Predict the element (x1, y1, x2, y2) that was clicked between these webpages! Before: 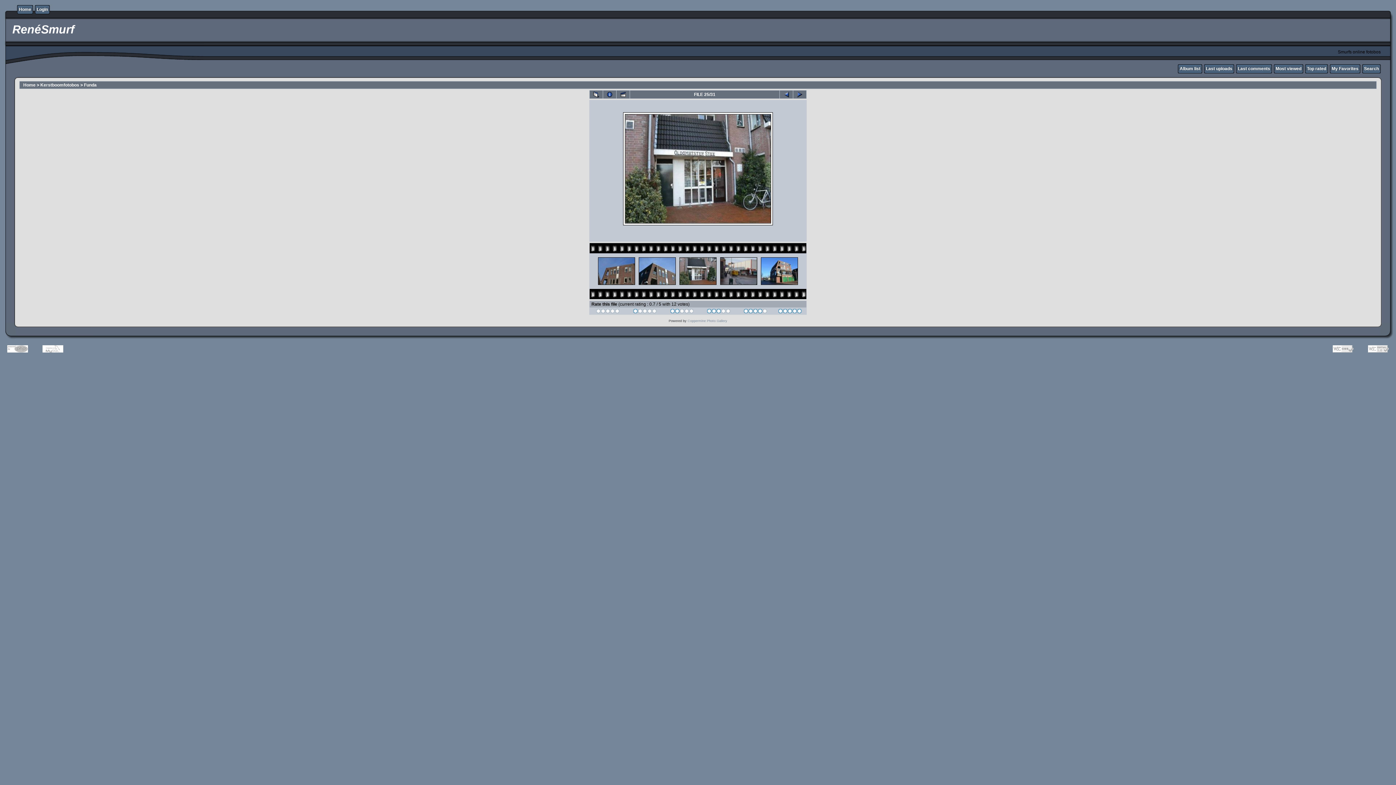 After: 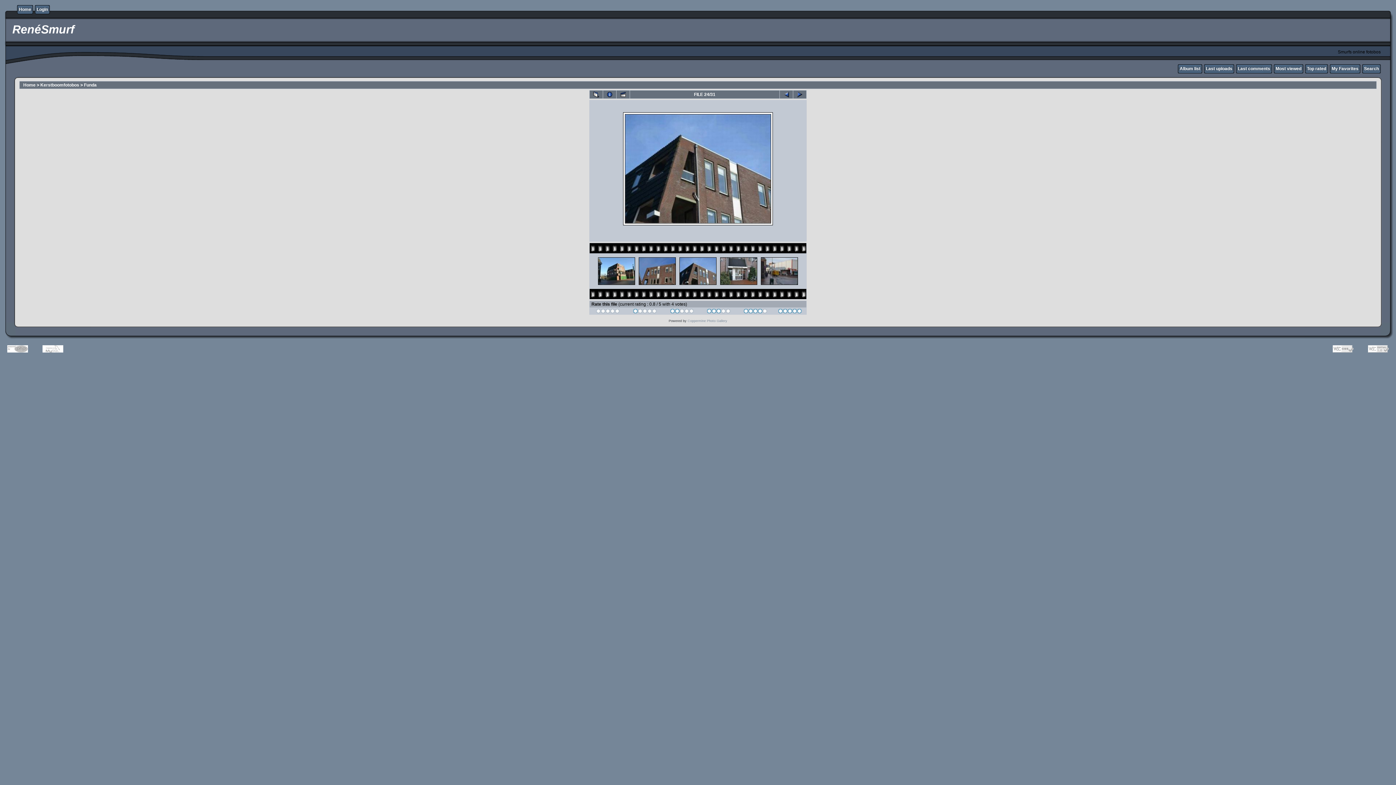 Action: bbox: (638, 281, 676, 286)